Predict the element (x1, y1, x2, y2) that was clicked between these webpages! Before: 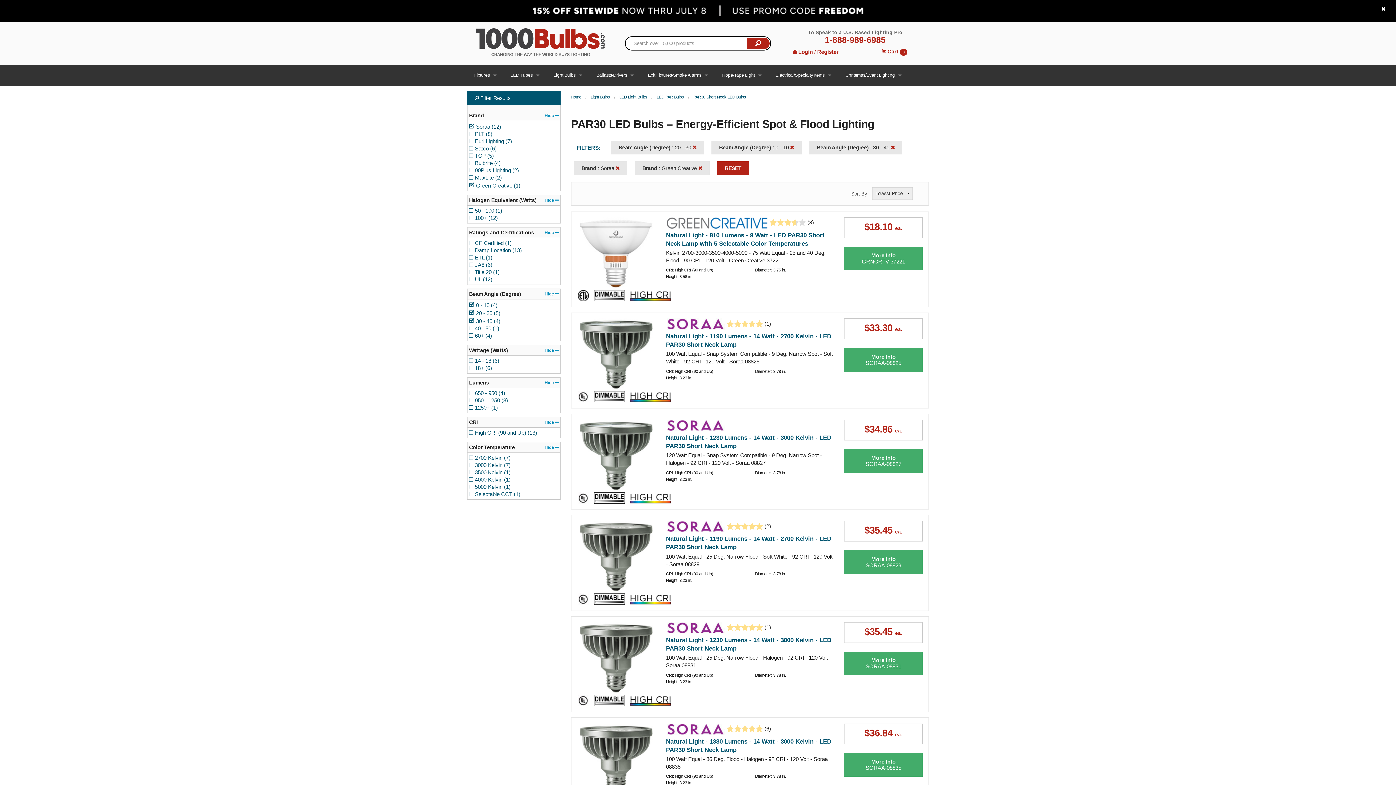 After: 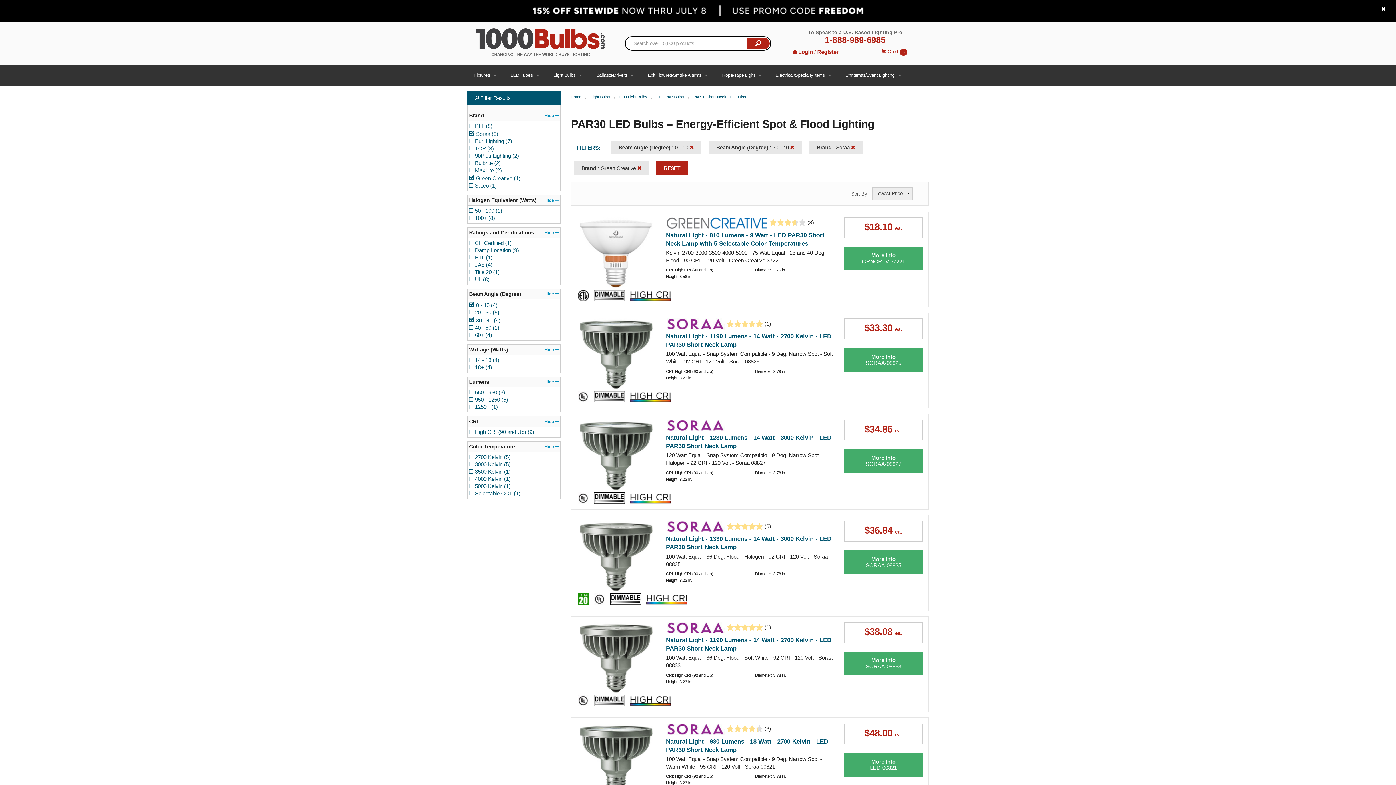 Action: label: Beam Angle (Degree) : 20 - 30  bbox: (611, 140, 704, 154)